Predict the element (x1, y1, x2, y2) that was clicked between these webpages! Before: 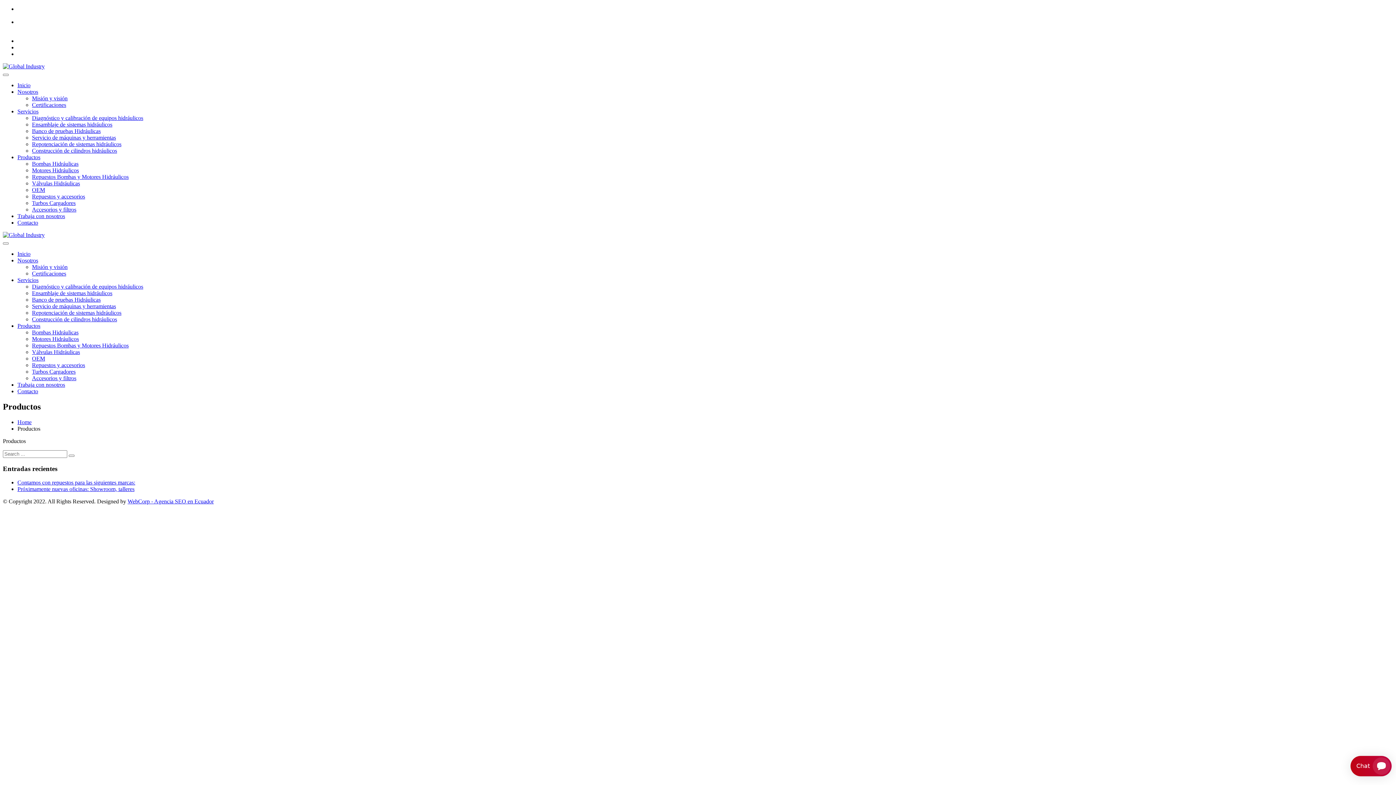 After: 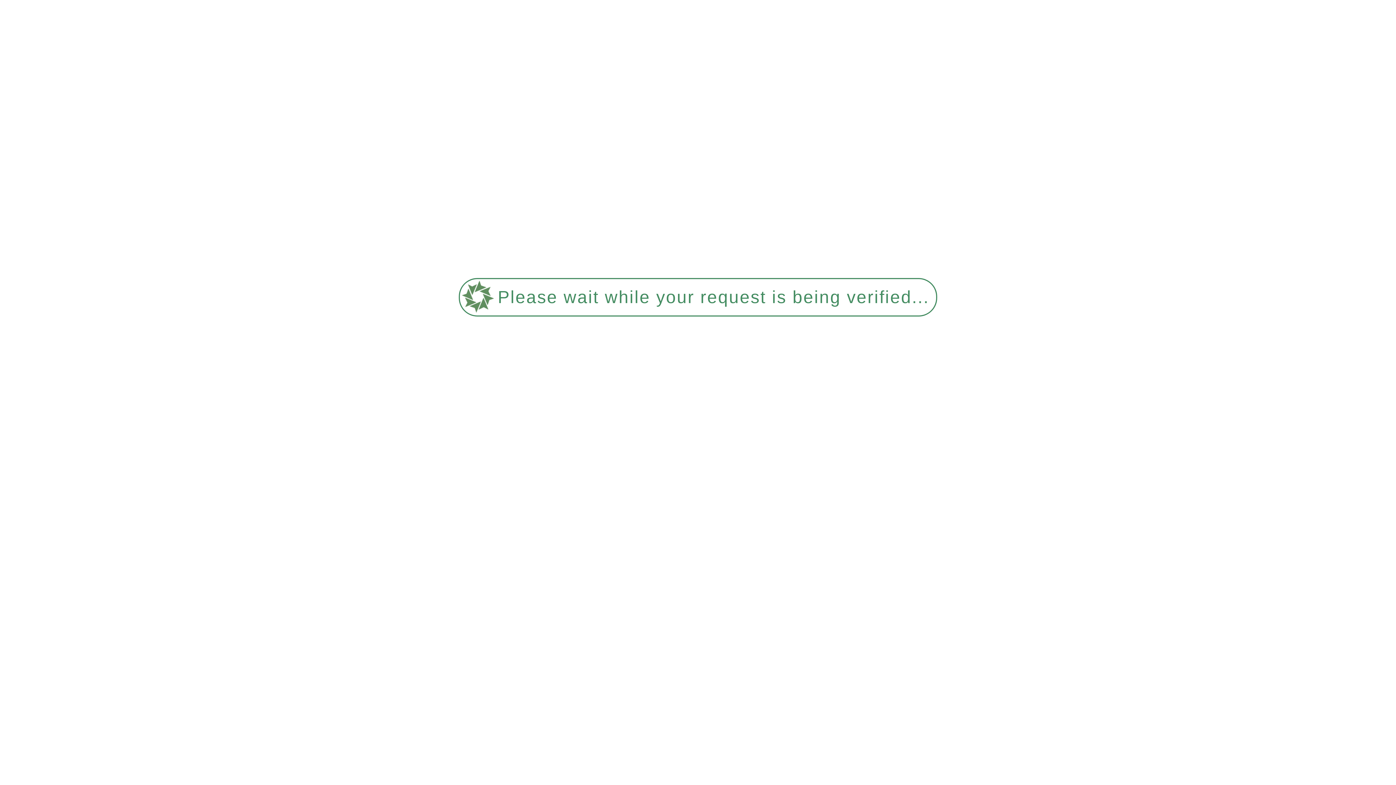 Action: bbox: (32, 180, 80, 186) label: Válvulas Hidráulicas